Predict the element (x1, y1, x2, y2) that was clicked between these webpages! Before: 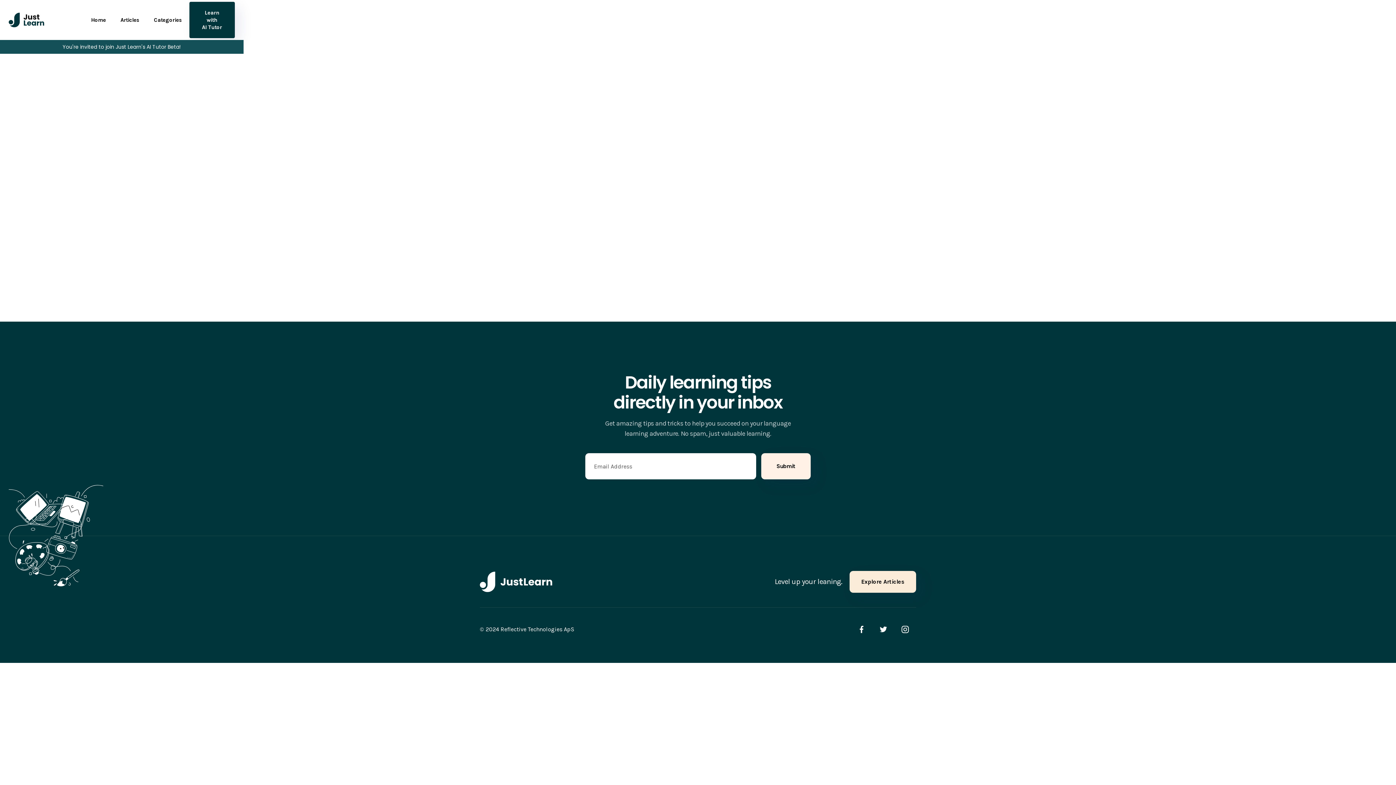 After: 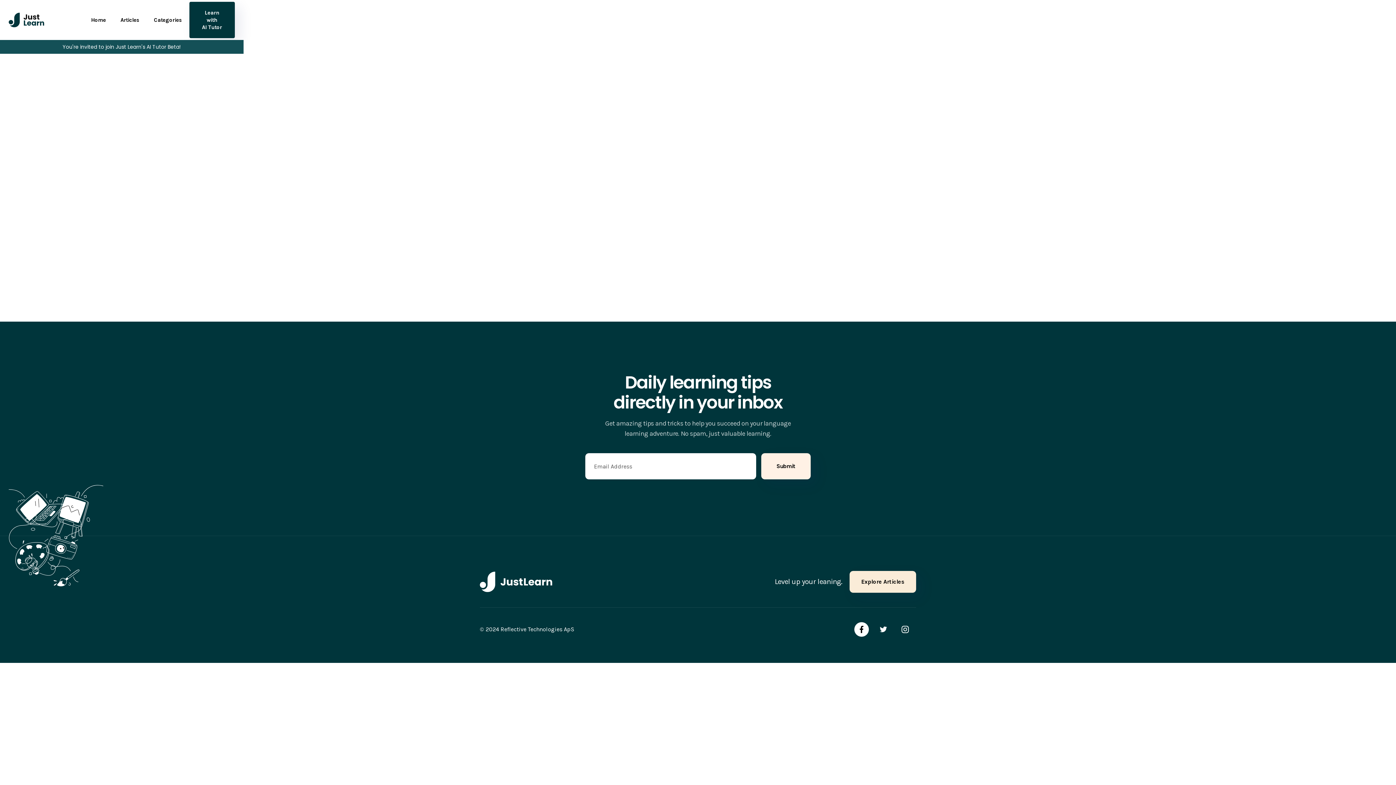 Action: bbox: (854, 622, 869, 637)